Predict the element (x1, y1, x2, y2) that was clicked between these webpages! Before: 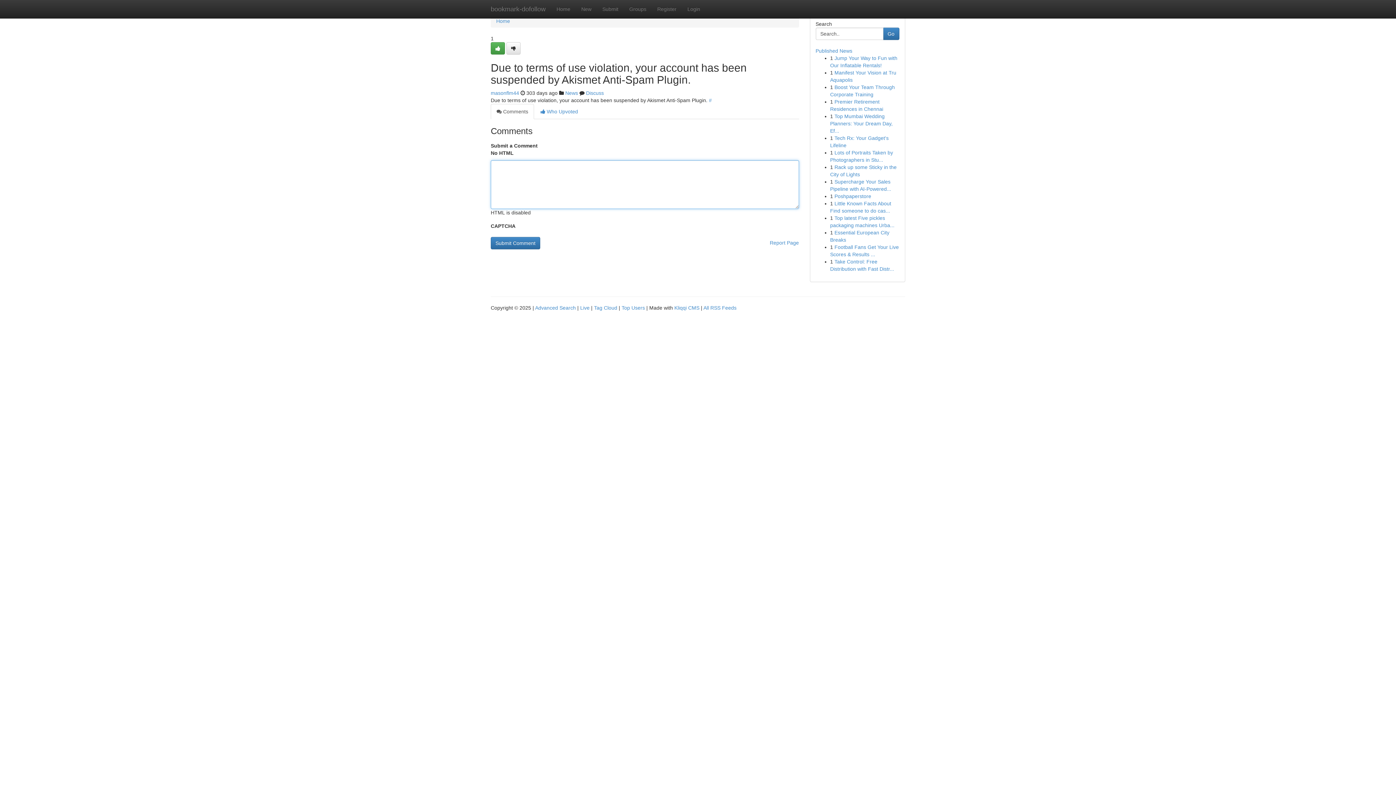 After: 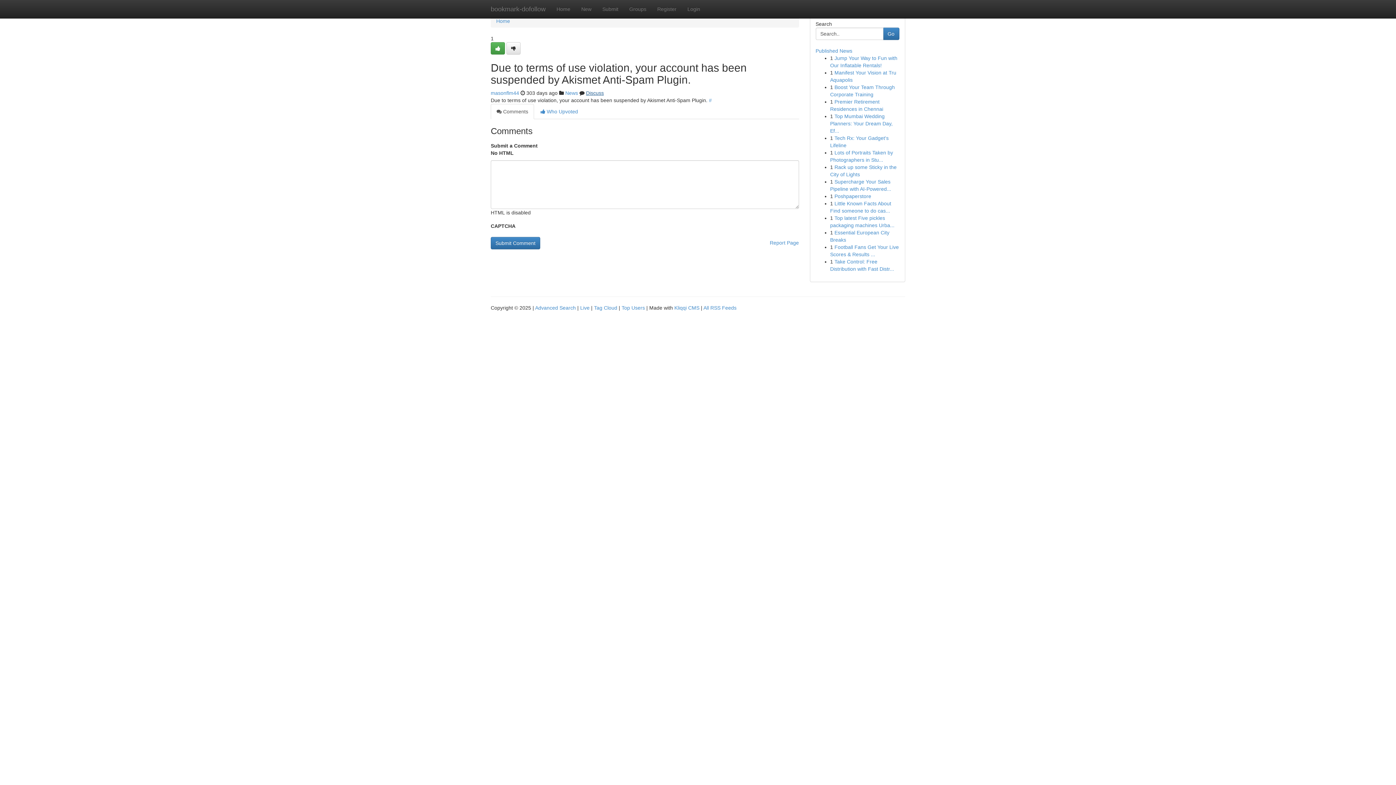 Action: bbox: (586, 90, 604, 96) label: Discuss